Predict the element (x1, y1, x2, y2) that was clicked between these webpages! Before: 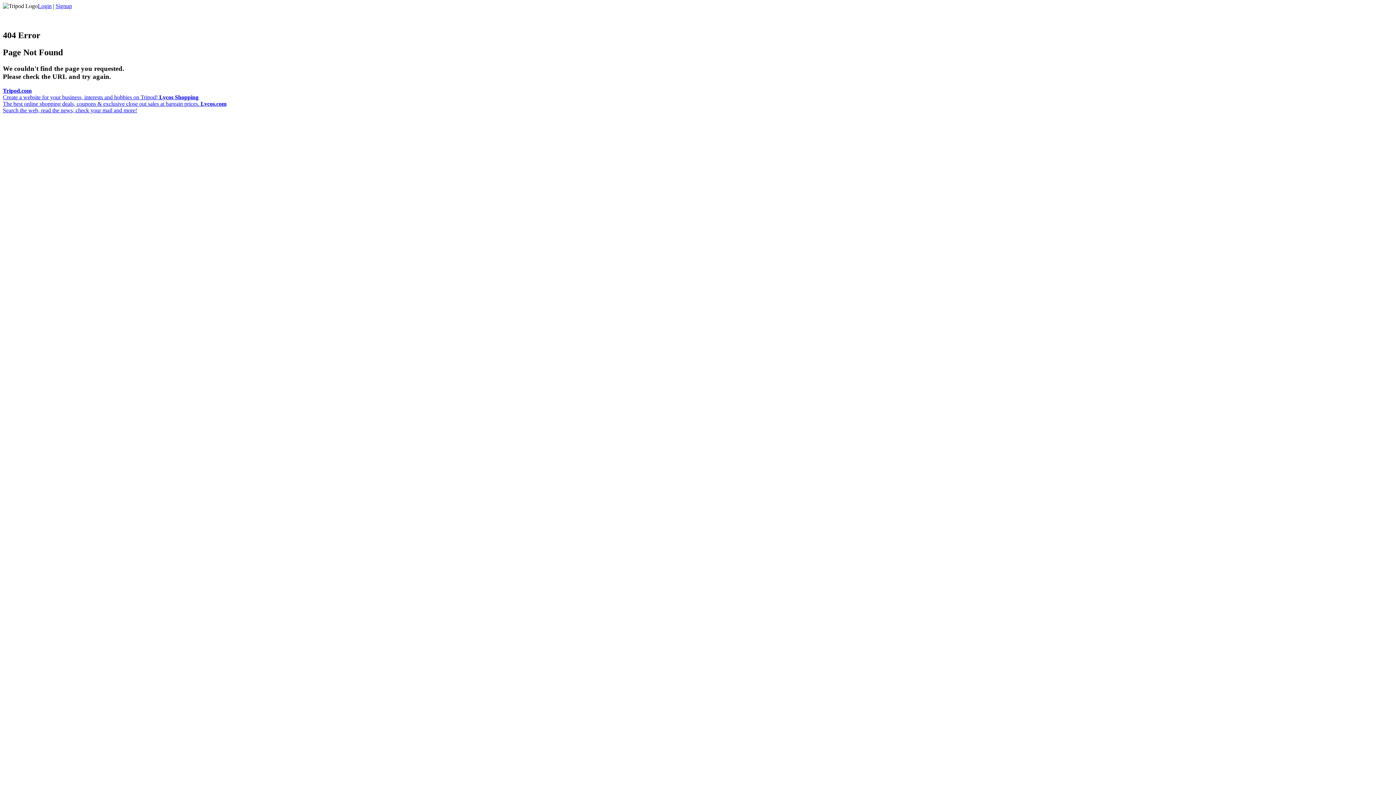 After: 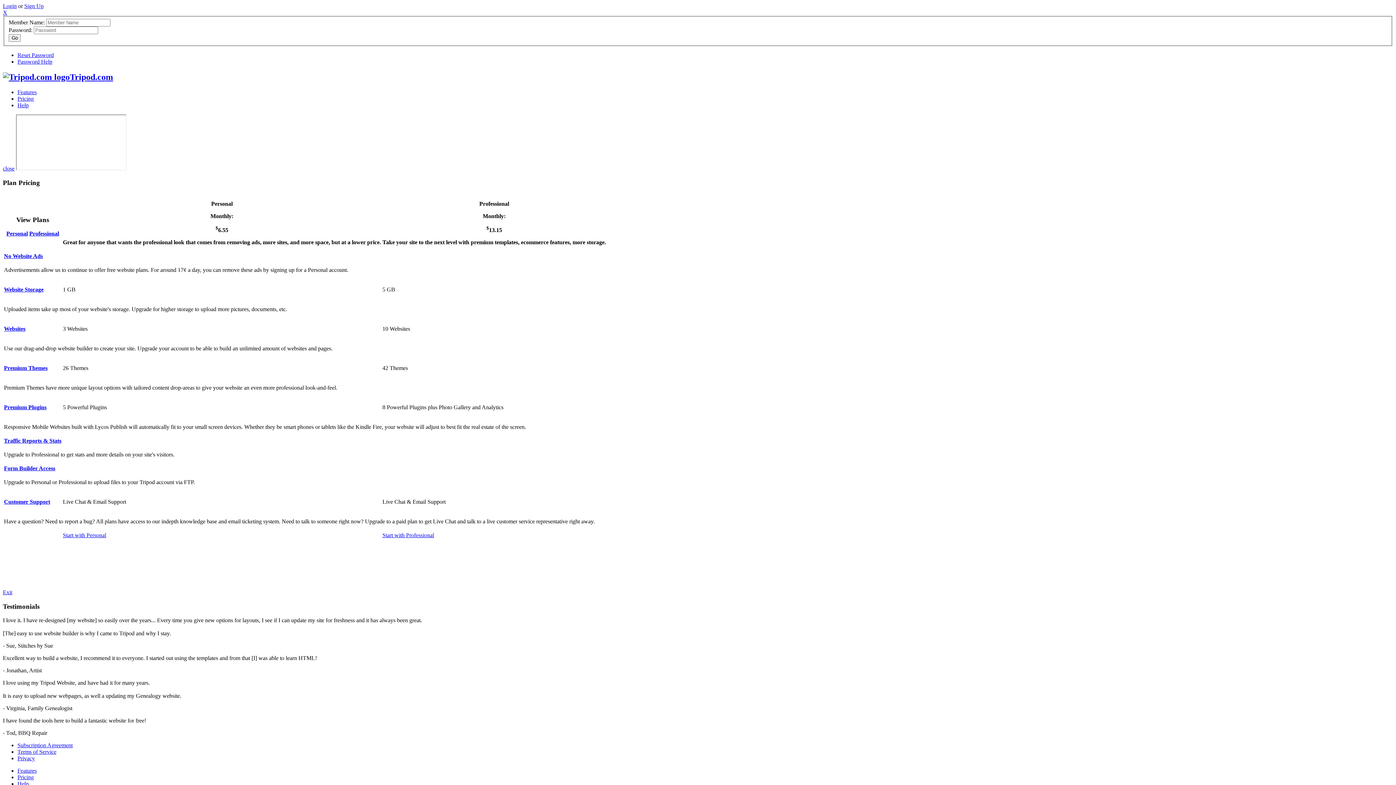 Action: bbox: (55, 2, 72, 9) label: Signup